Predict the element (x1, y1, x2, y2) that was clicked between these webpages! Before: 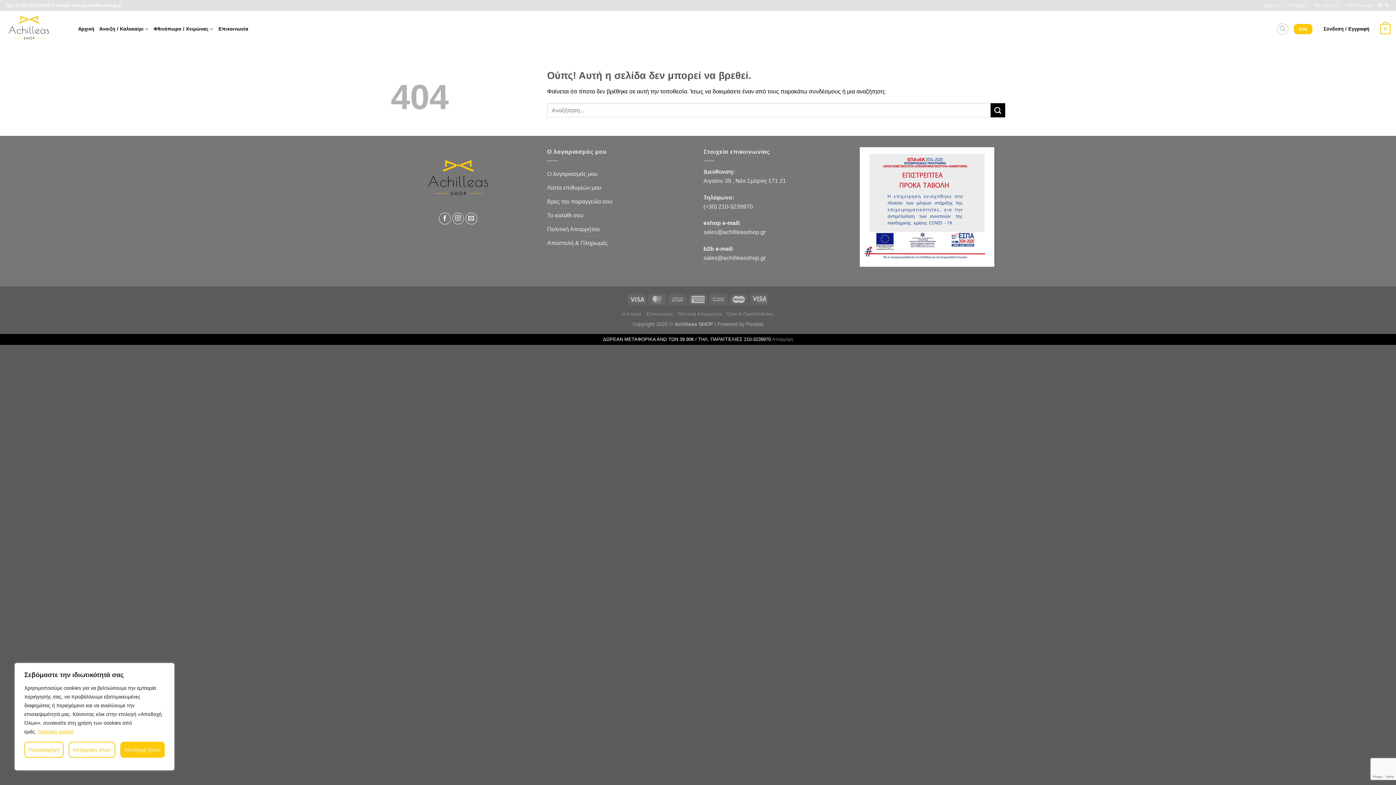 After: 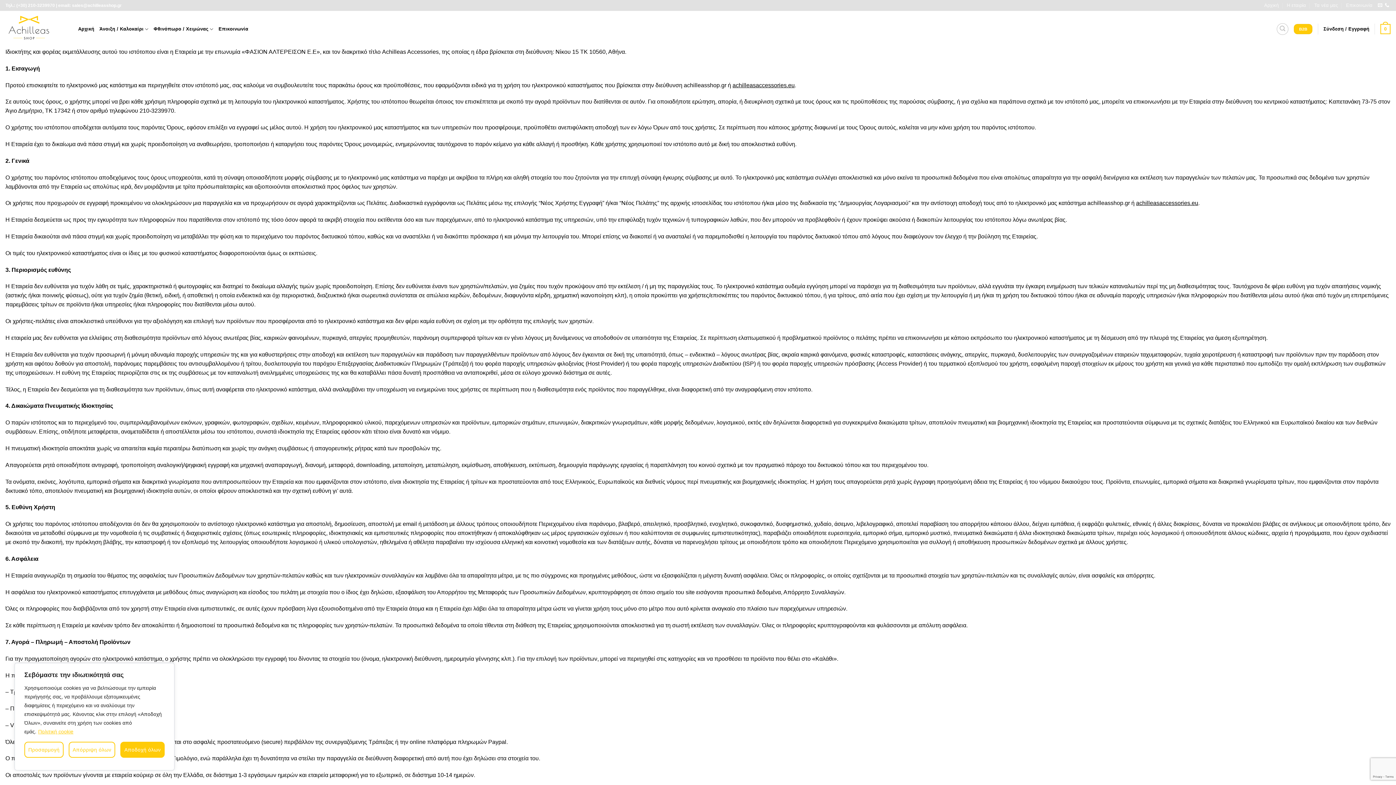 Action: label: Όροι & Προϋποθέσεις bbox: (727, 311, 774, 316)